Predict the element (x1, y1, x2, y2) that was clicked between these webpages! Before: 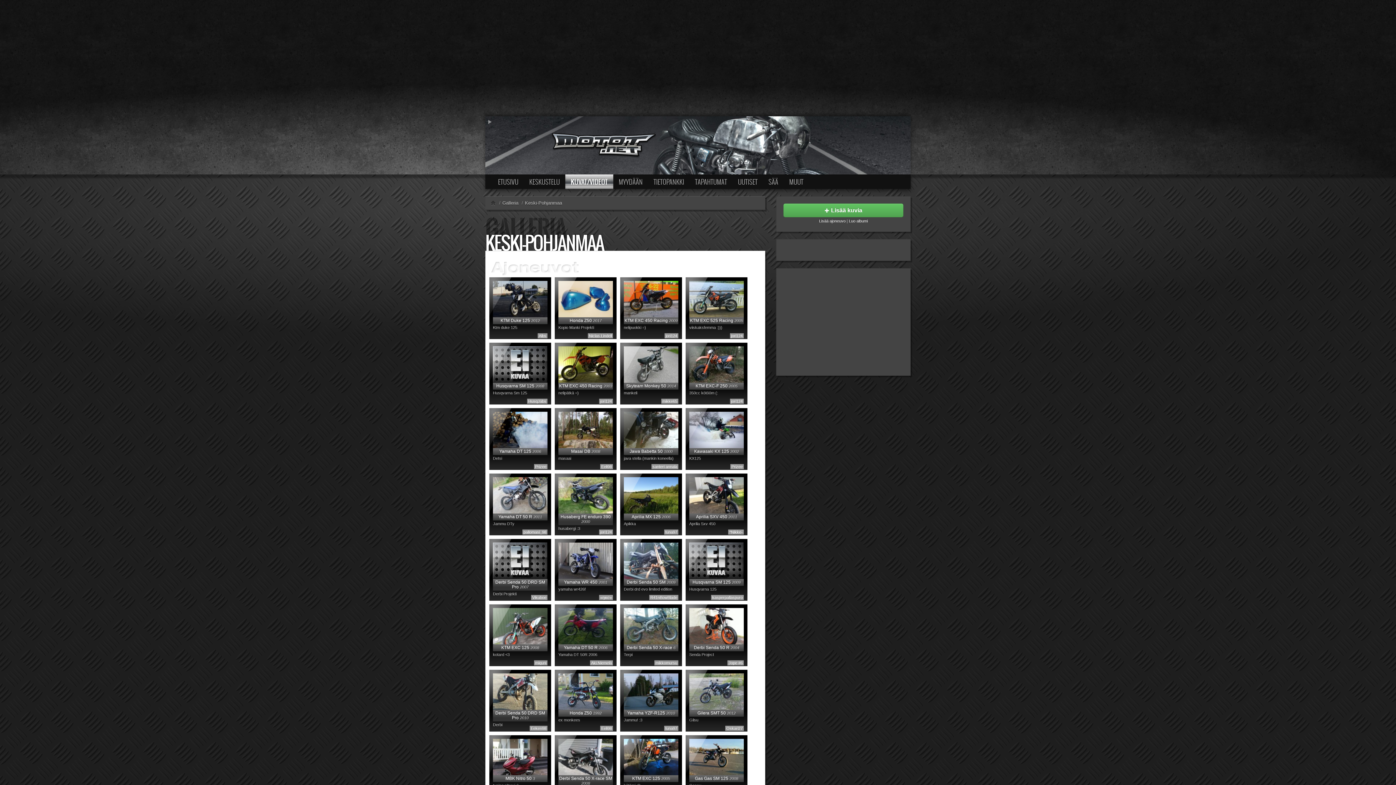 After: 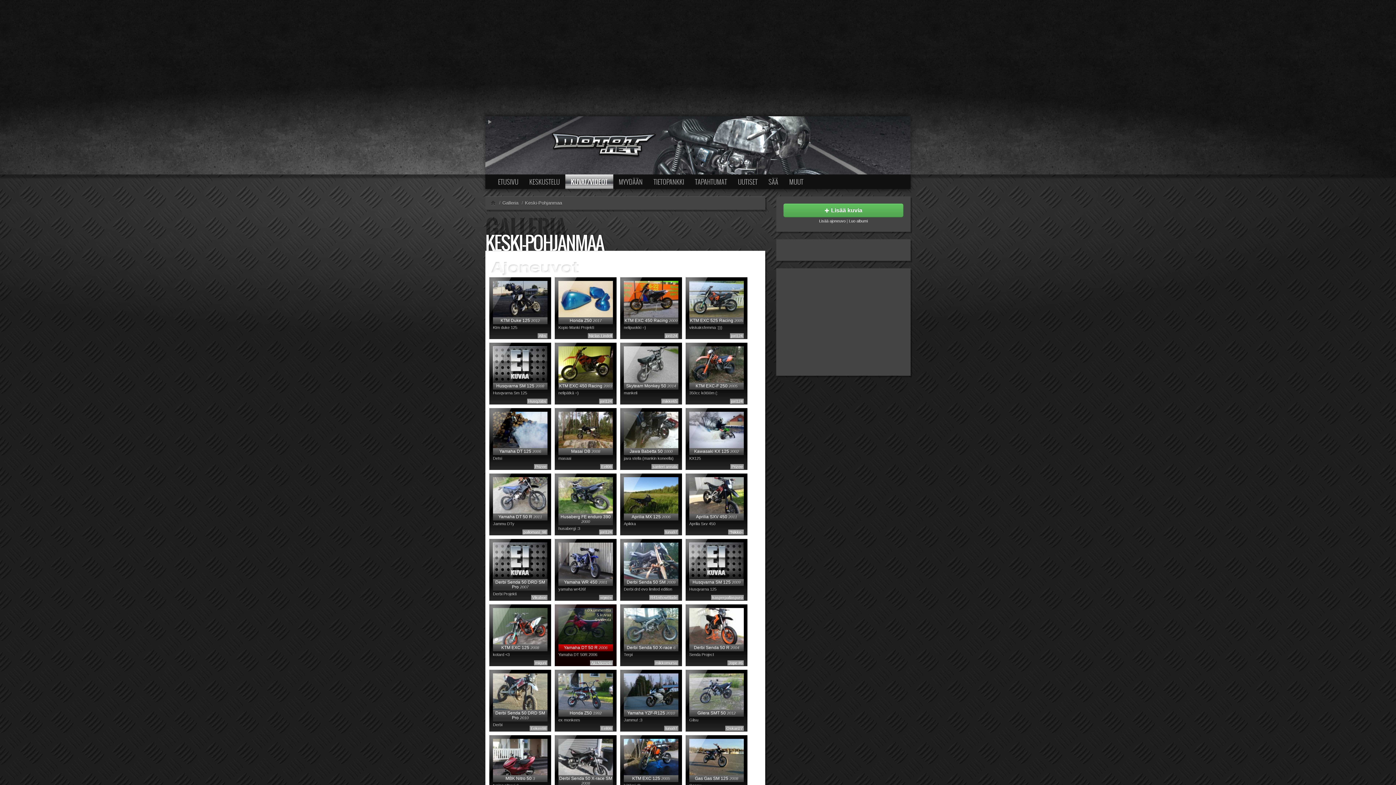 Action: bbox: (590, 660, 613, 665) label: Aki.Niemelä